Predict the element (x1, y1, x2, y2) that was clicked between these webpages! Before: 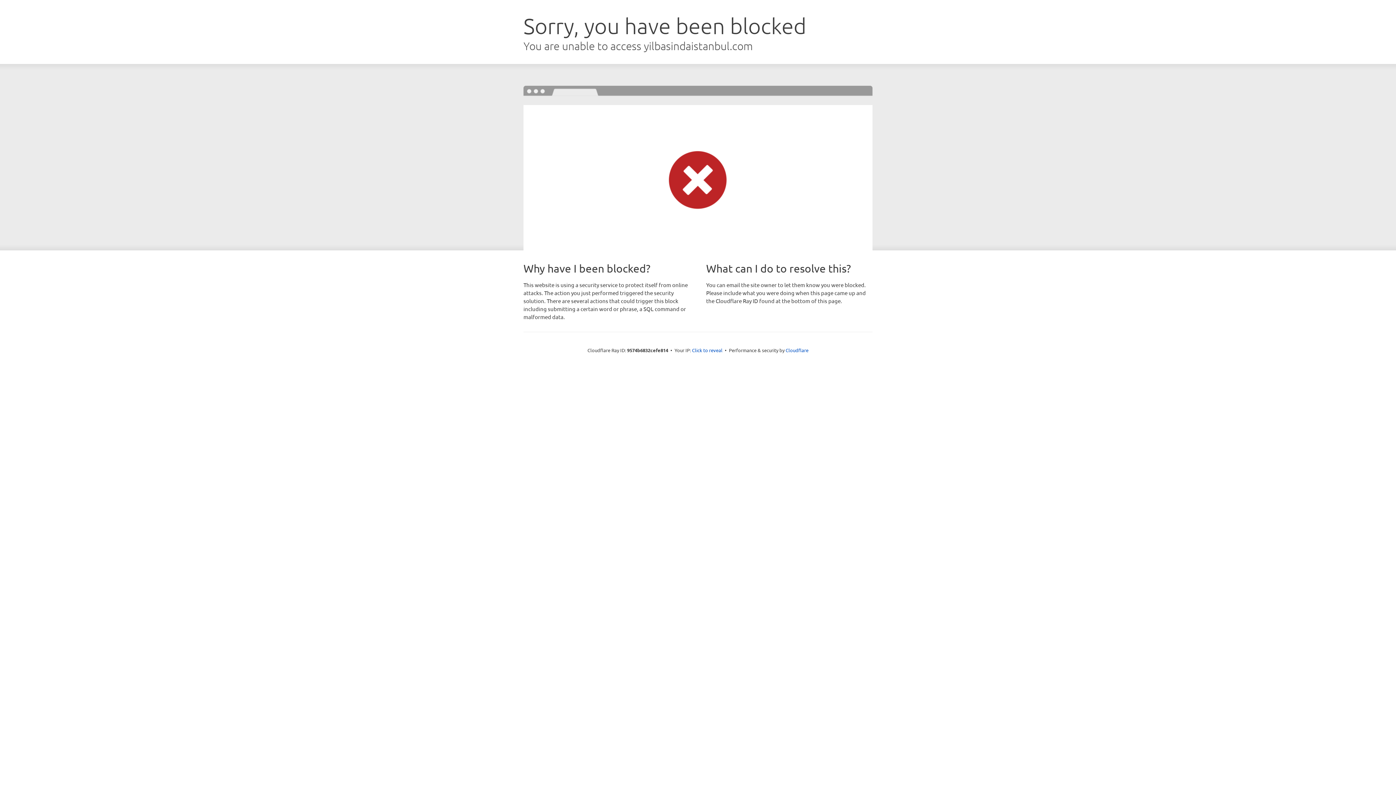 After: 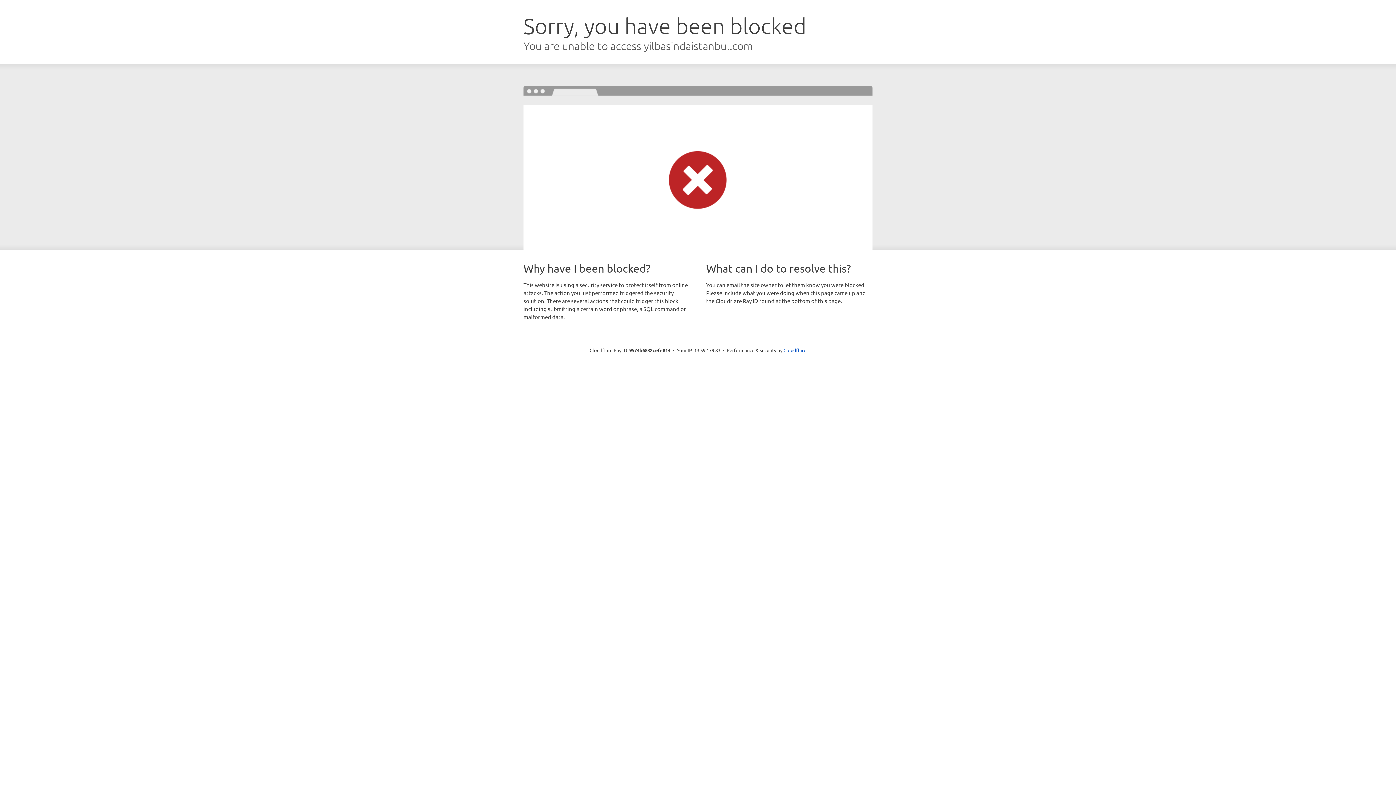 Action: label: Click to reveal bbox: (692, 346, 722, 353)